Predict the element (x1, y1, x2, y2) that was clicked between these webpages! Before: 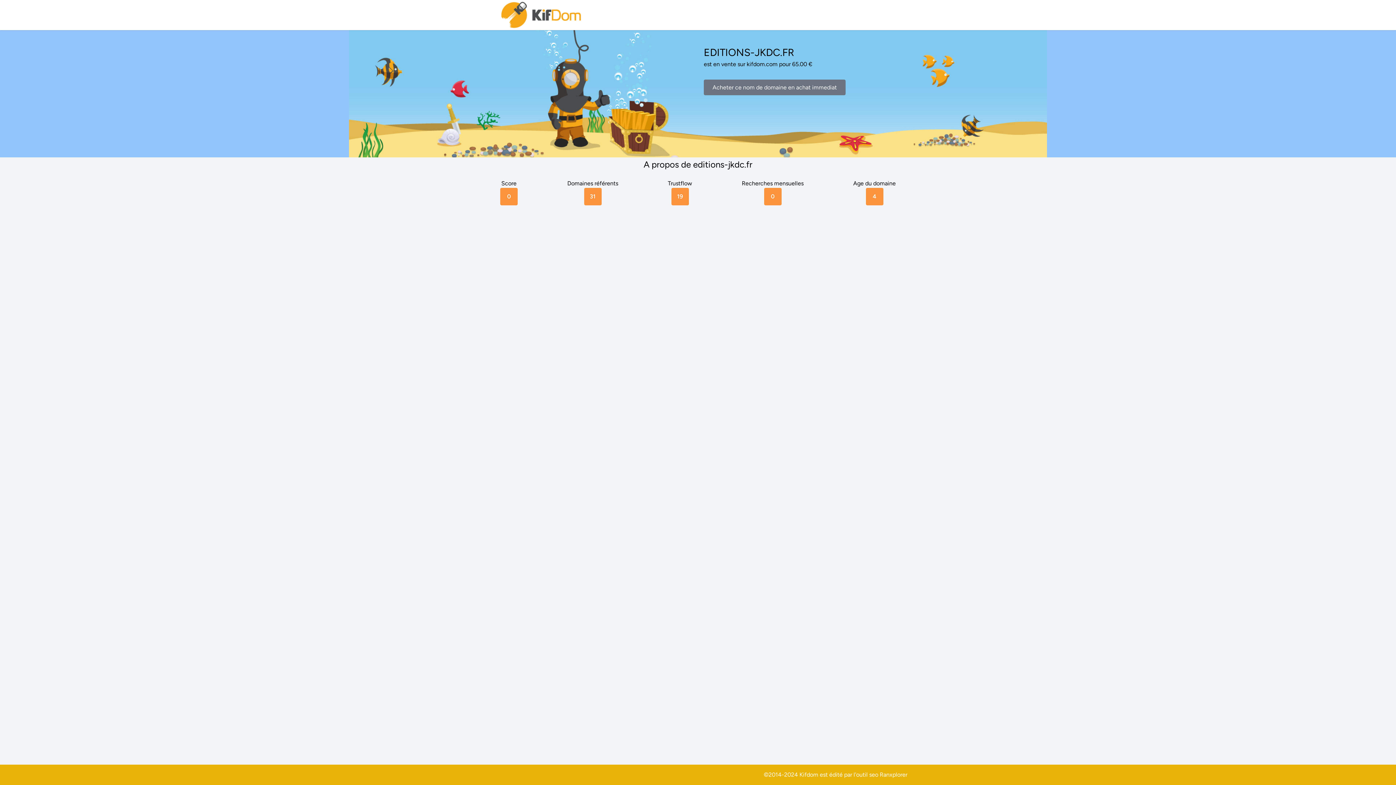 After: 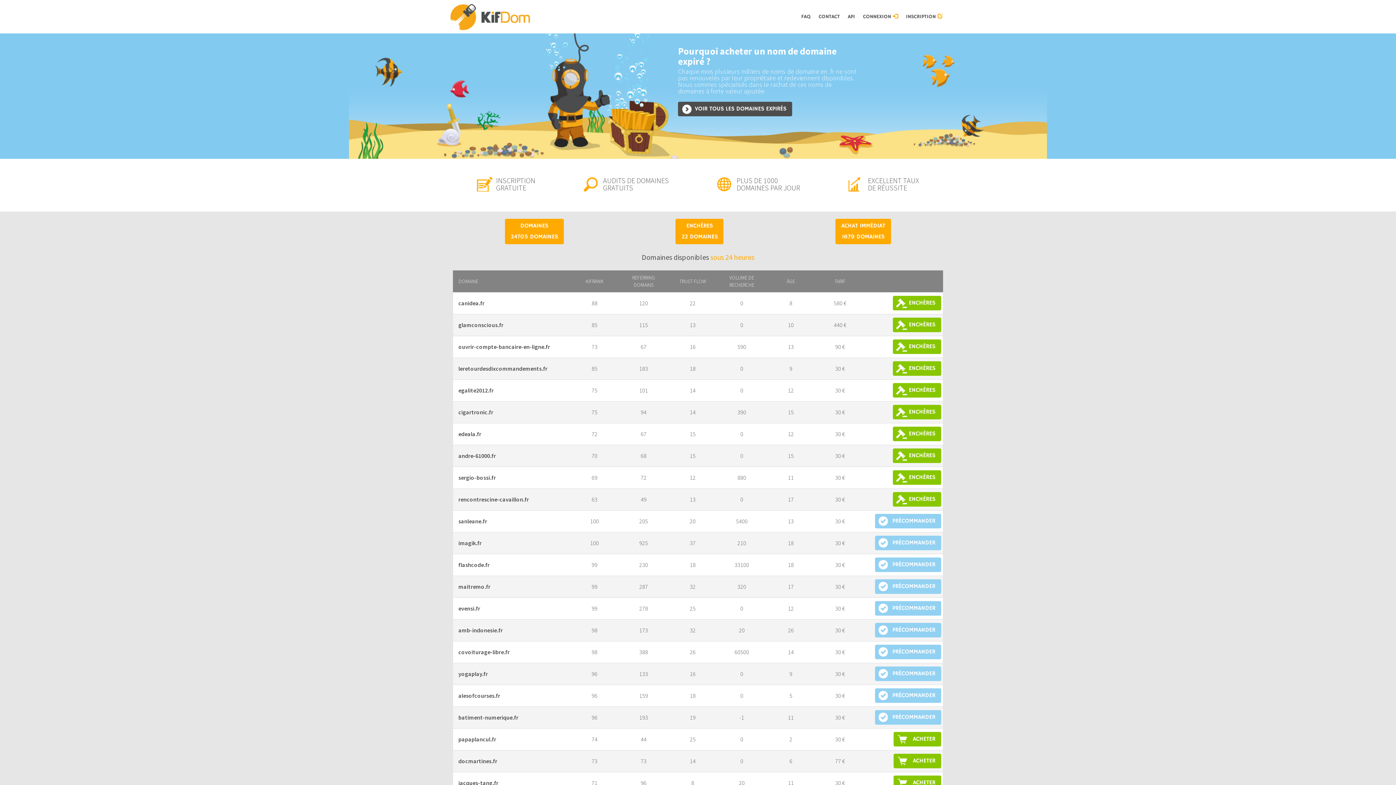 Action: bbox: (500, 0, 583, 30)